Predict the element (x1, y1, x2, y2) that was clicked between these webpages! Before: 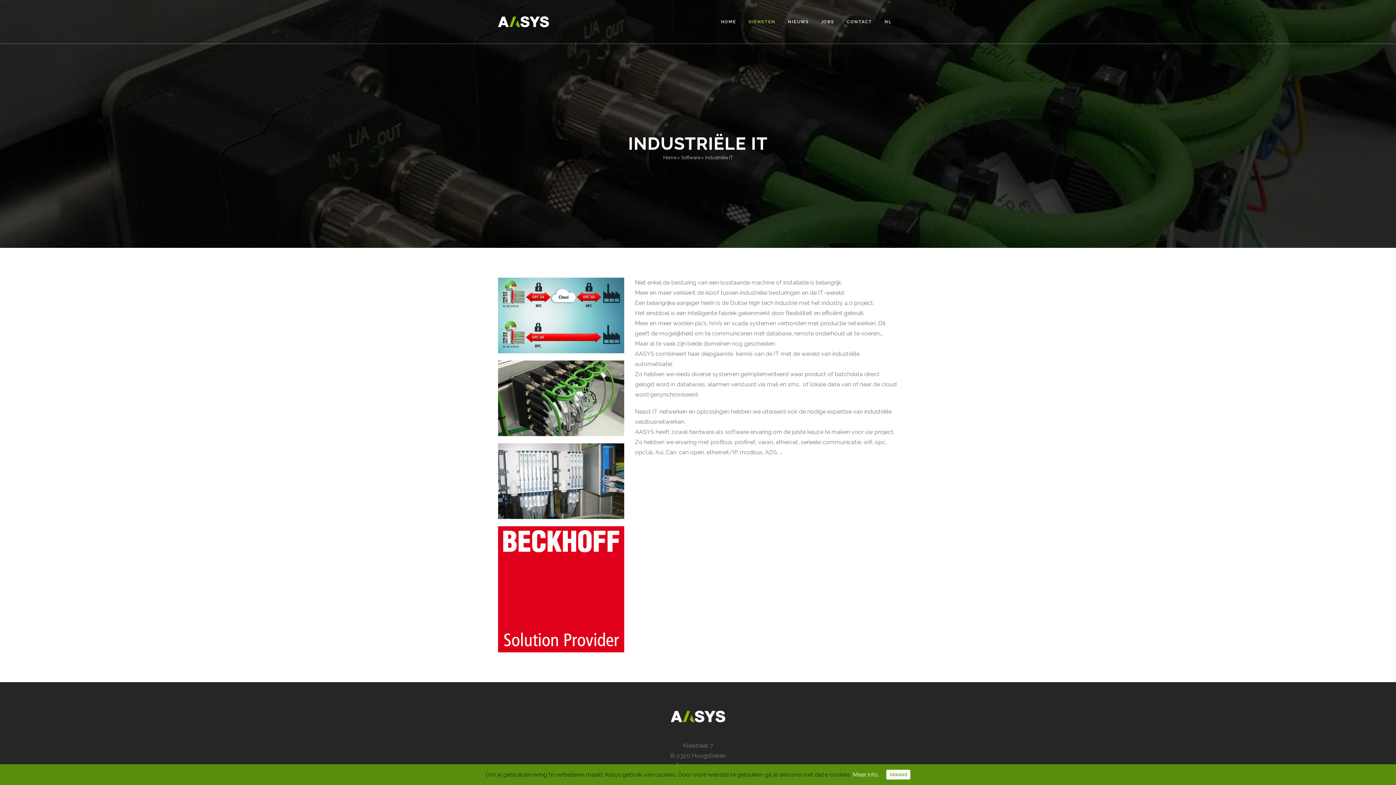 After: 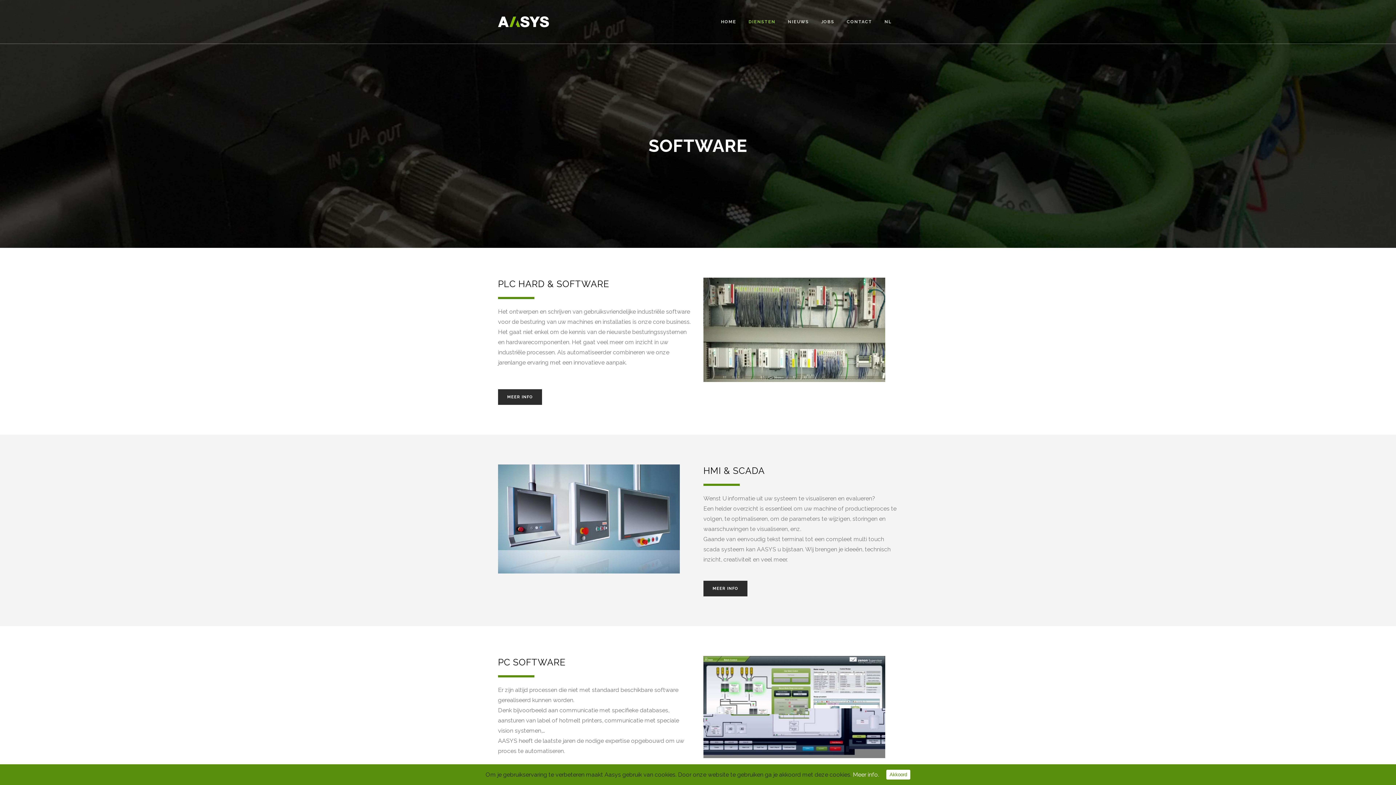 Action: bbox: (681, 154, 700, 160) label: Software